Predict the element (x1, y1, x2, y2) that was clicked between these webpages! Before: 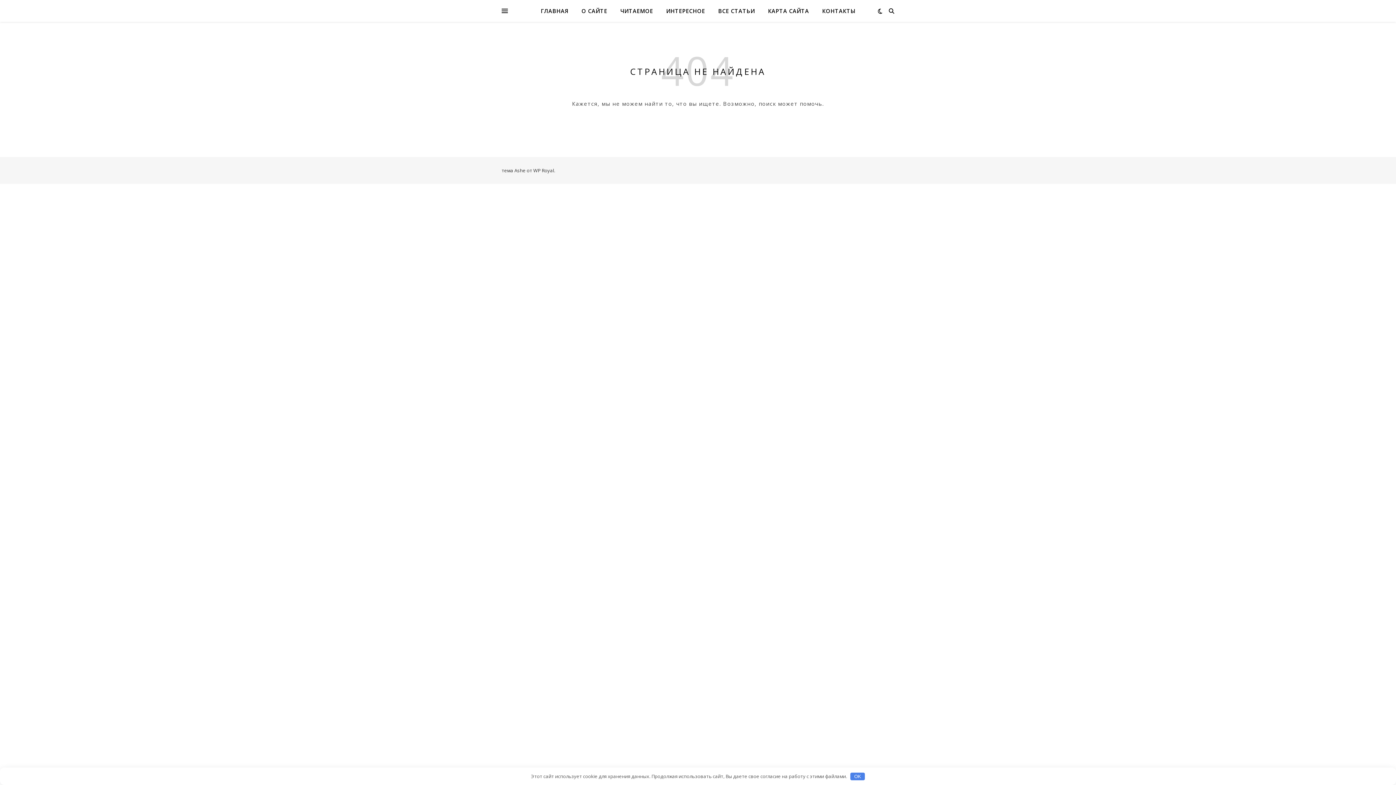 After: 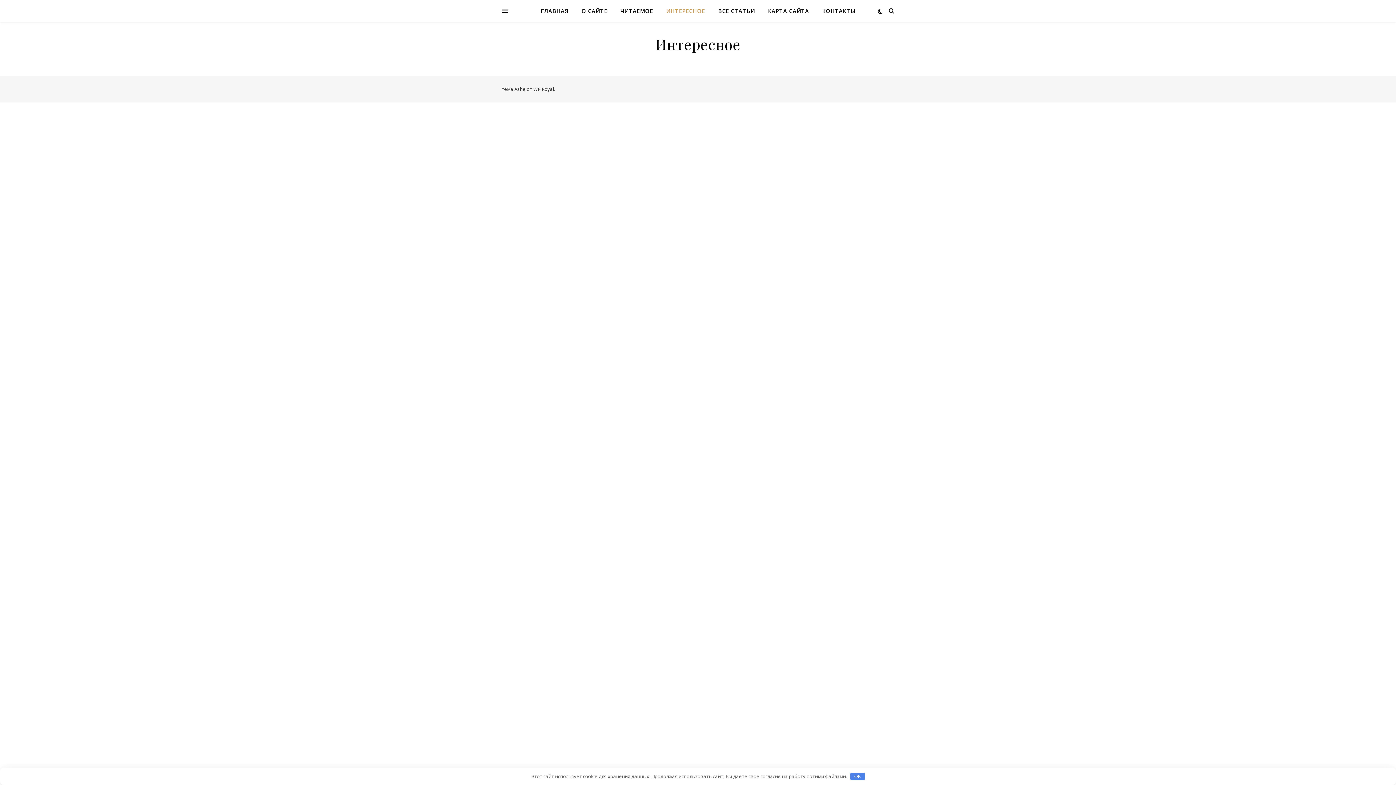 Action: label: ИНТЕРЕСНОЕ bbox: (660, 0, 711, 21)